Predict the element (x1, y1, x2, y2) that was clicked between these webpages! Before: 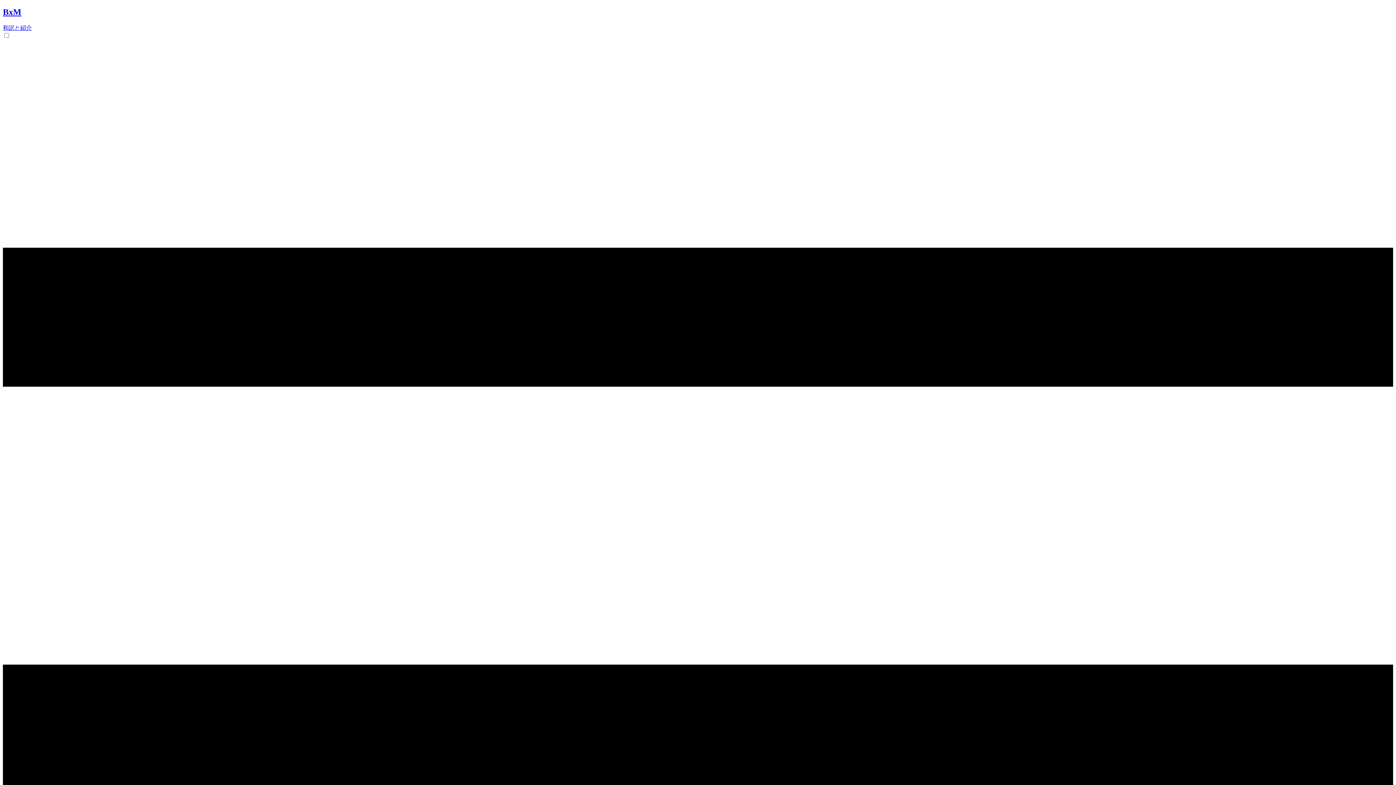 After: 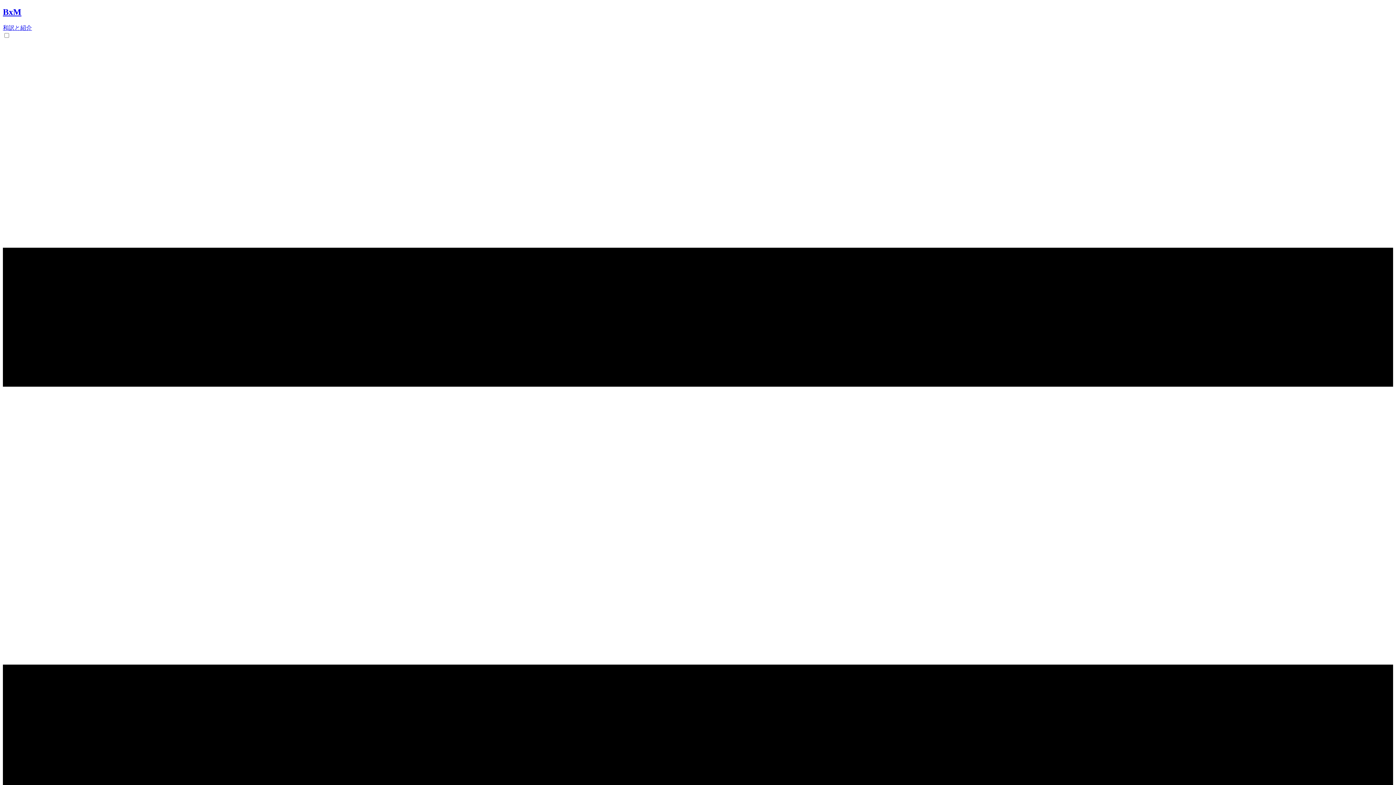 Action: bbox: (2, 7, 1393, 31) label: BxM
和訳と紹介